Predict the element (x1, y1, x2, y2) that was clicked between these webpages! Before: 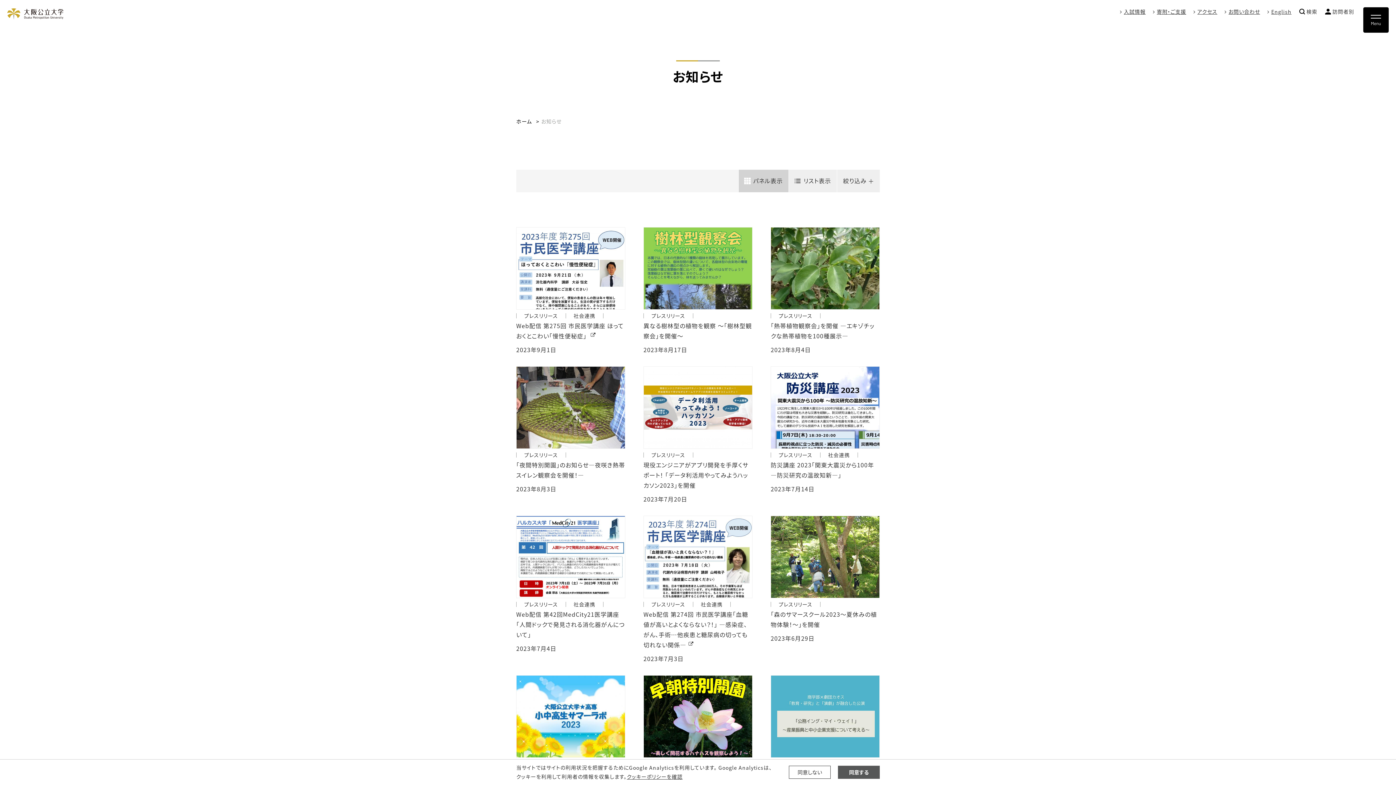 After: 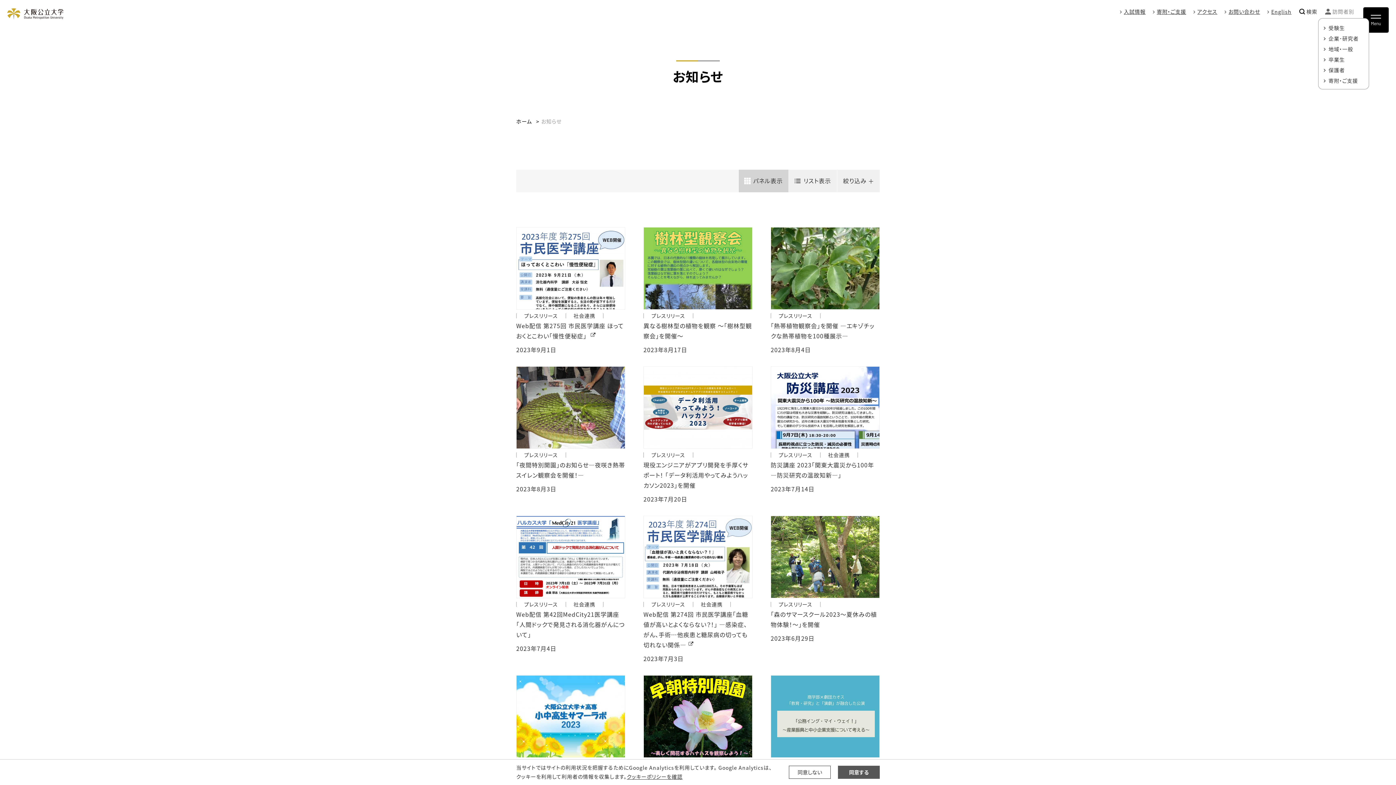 Action: label: 訪問者別 bbox: (1317, 7, 1354, 16)